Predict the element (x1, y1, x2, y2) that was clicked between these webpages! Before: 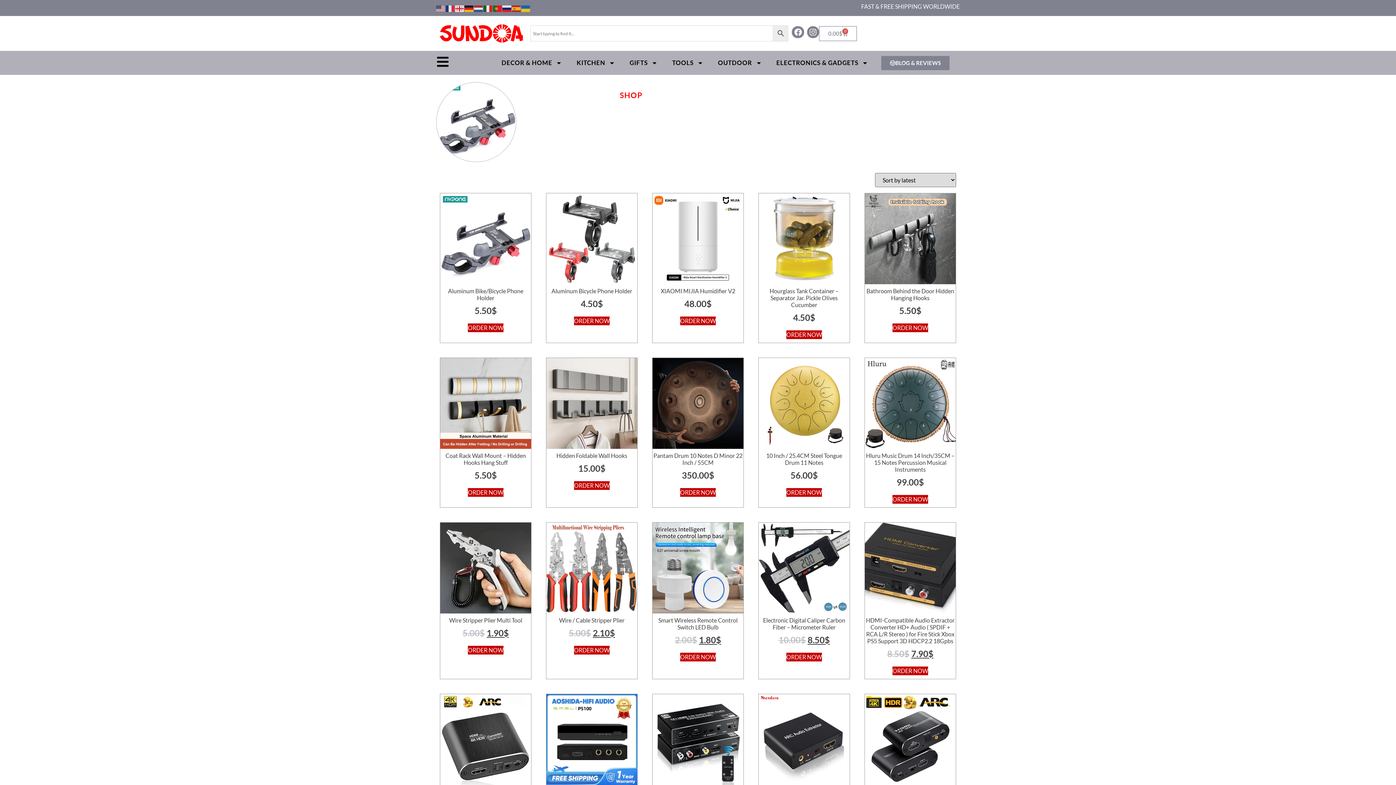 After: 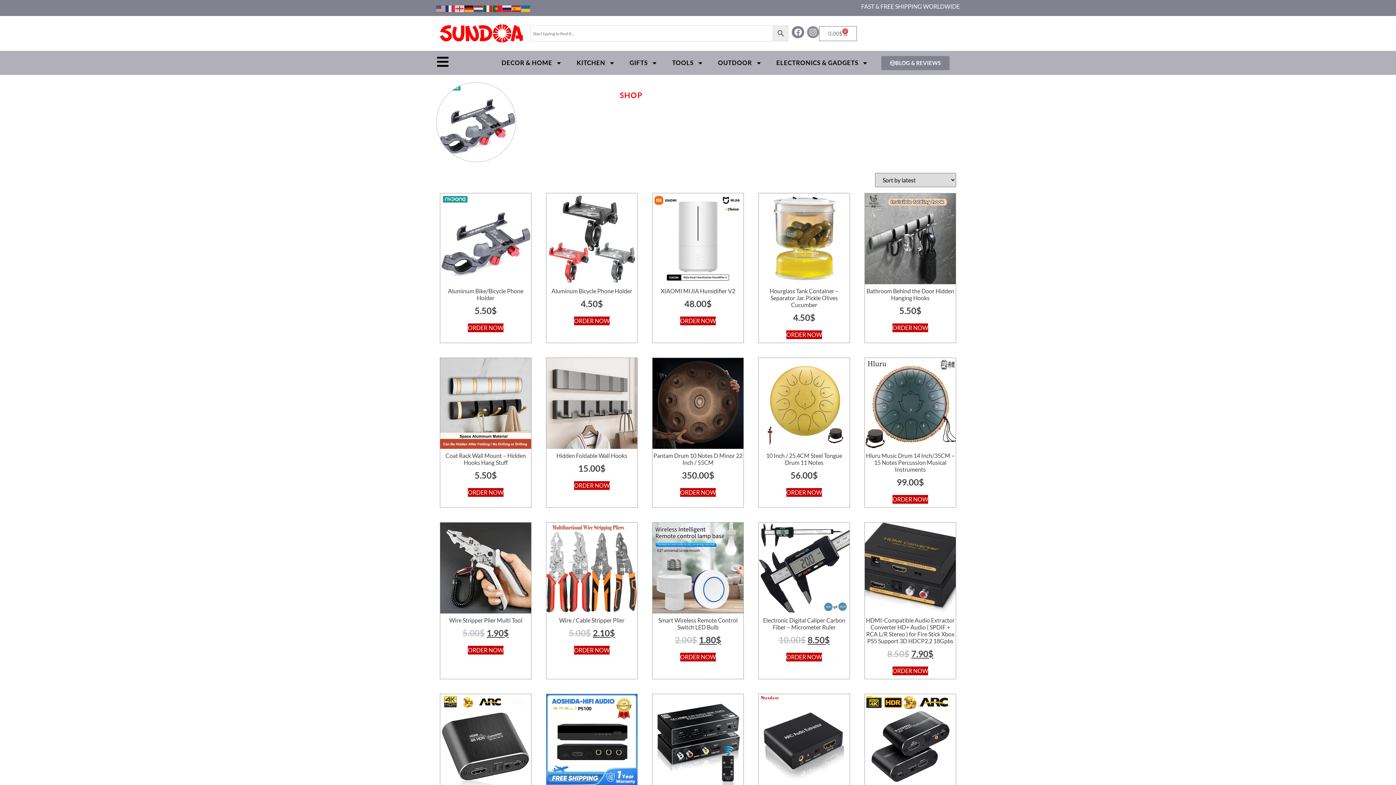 Action: label: Instagram bbox: (807, 26, 819, 38)